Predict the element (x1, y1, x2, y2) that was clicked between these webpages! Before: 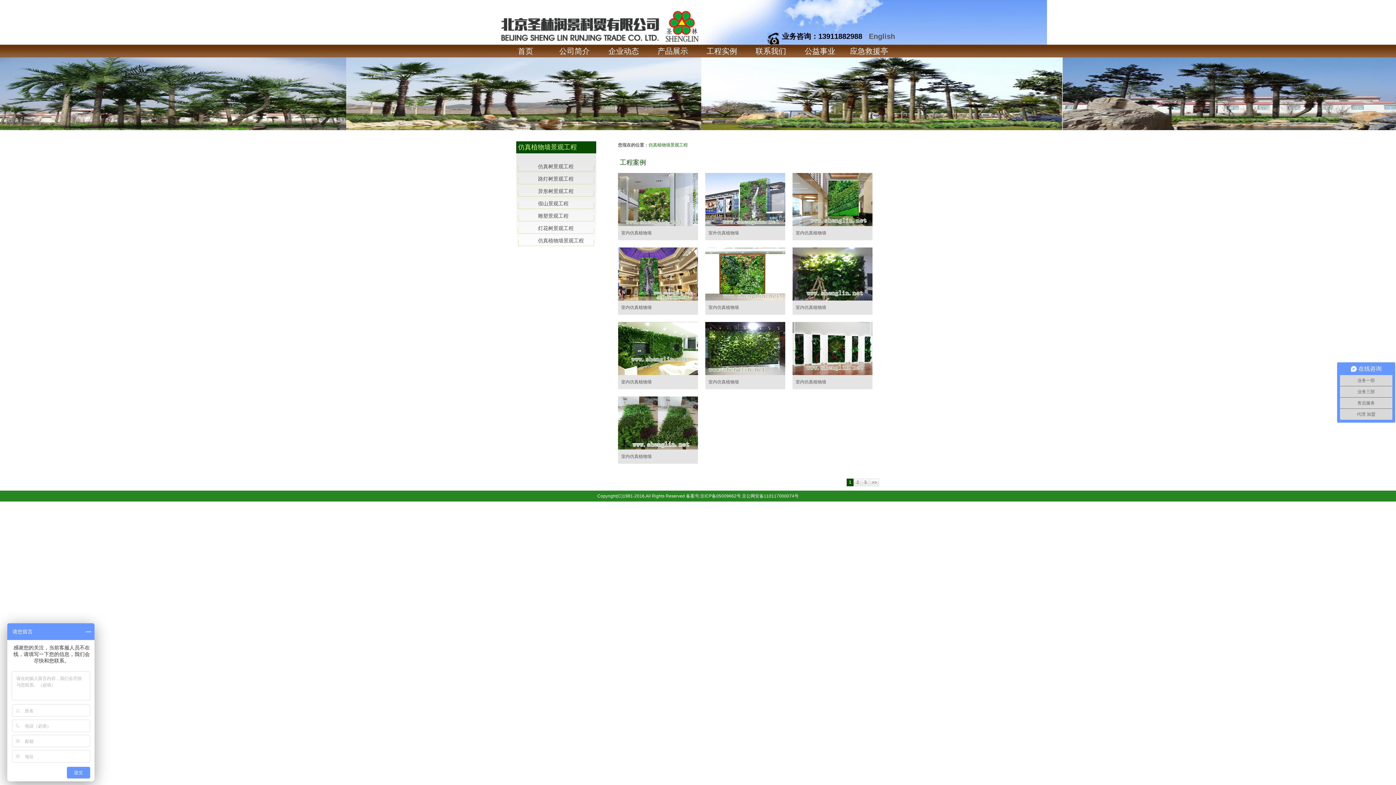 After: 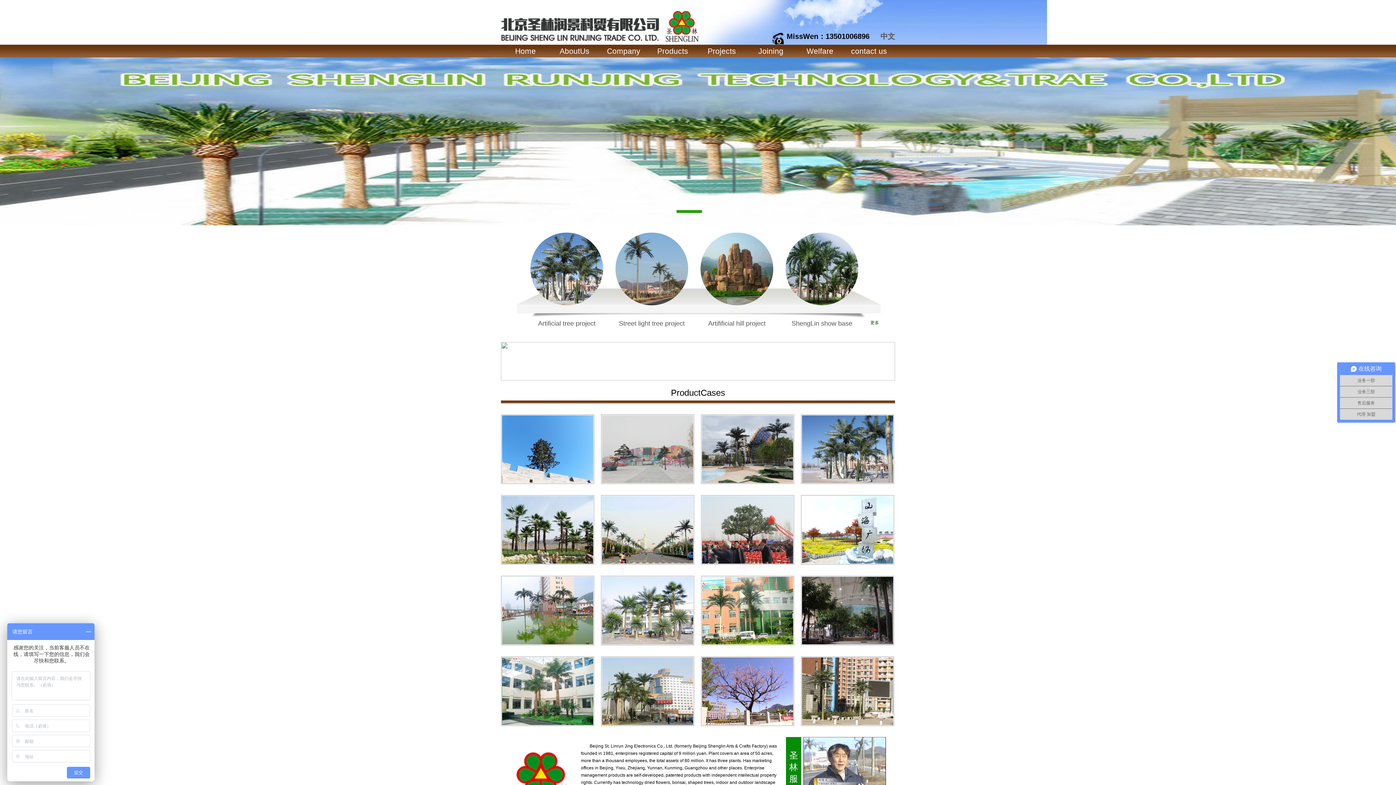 Action: bbox: (869, 32, 895, 40) label: English